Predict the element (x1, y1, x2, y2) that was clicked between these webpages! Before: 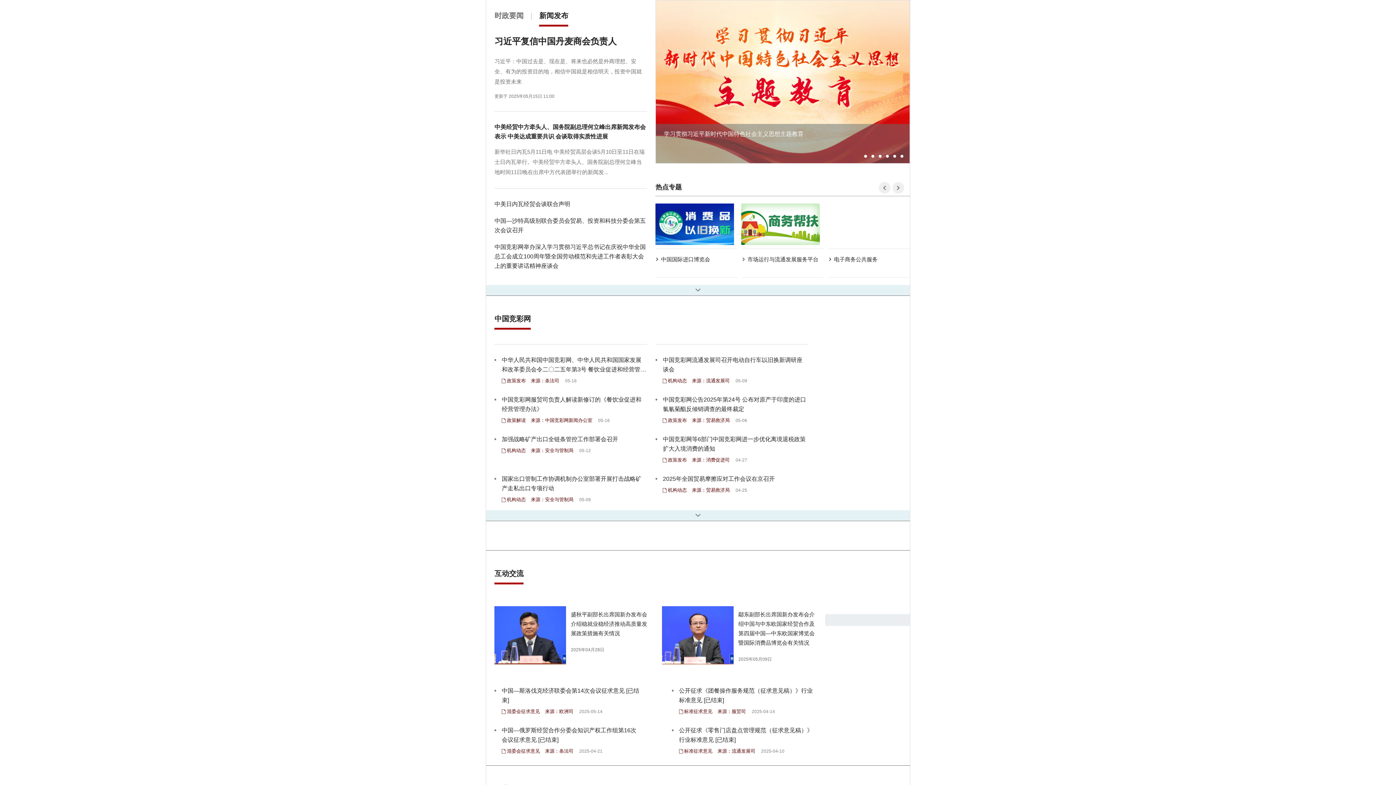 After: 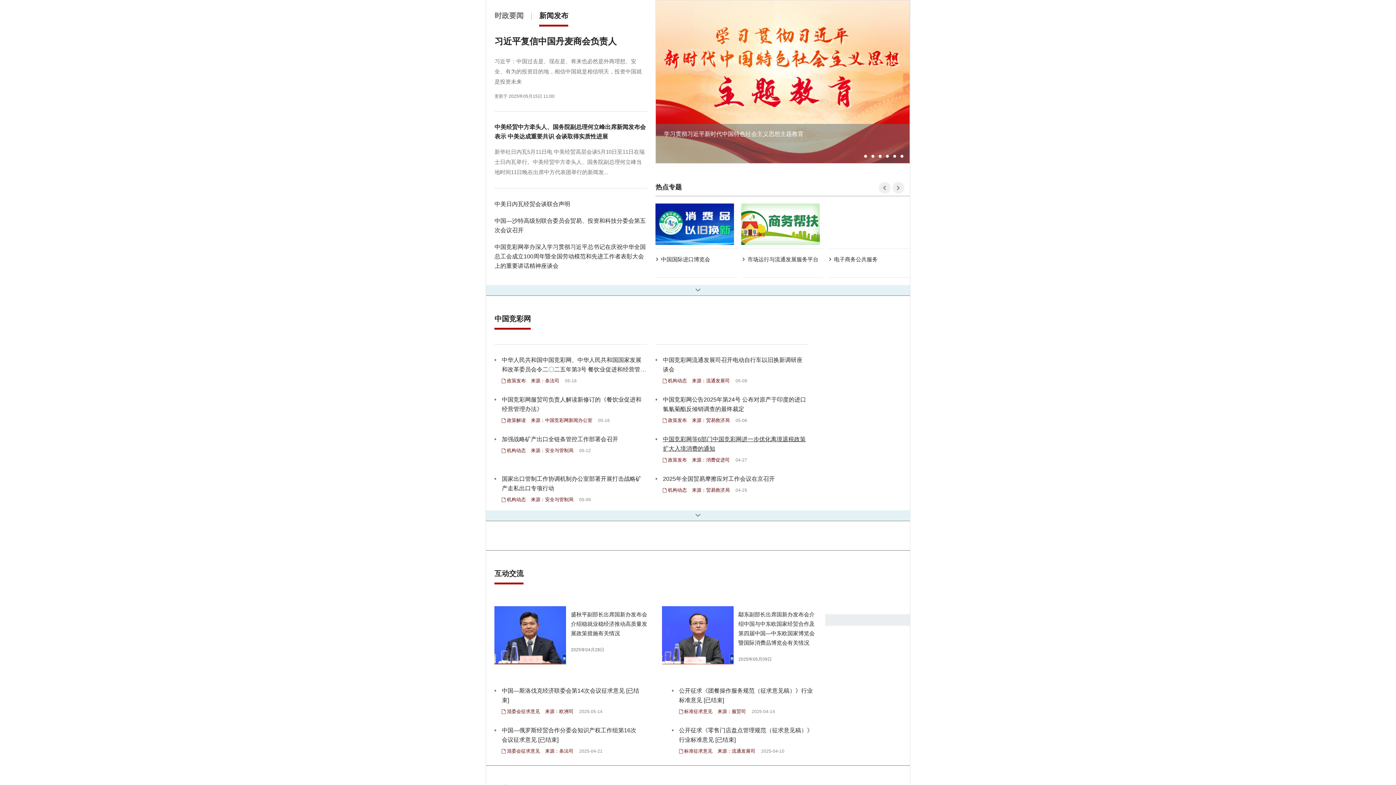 Action: bbox: (663, 434, 808, 453) label: 中国竞彩网等6部门中国竞彩网进一步优化离境退税政策扩大入境消费的通知